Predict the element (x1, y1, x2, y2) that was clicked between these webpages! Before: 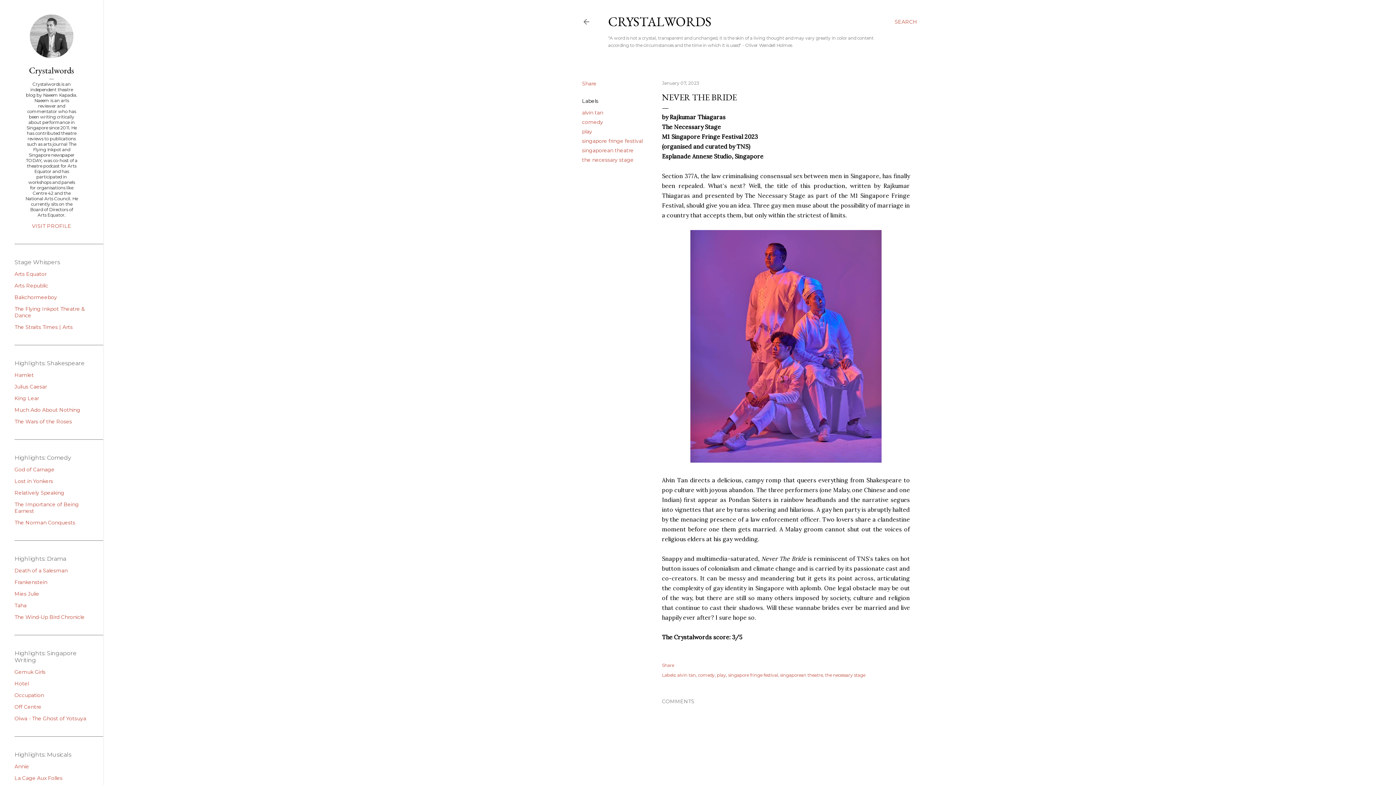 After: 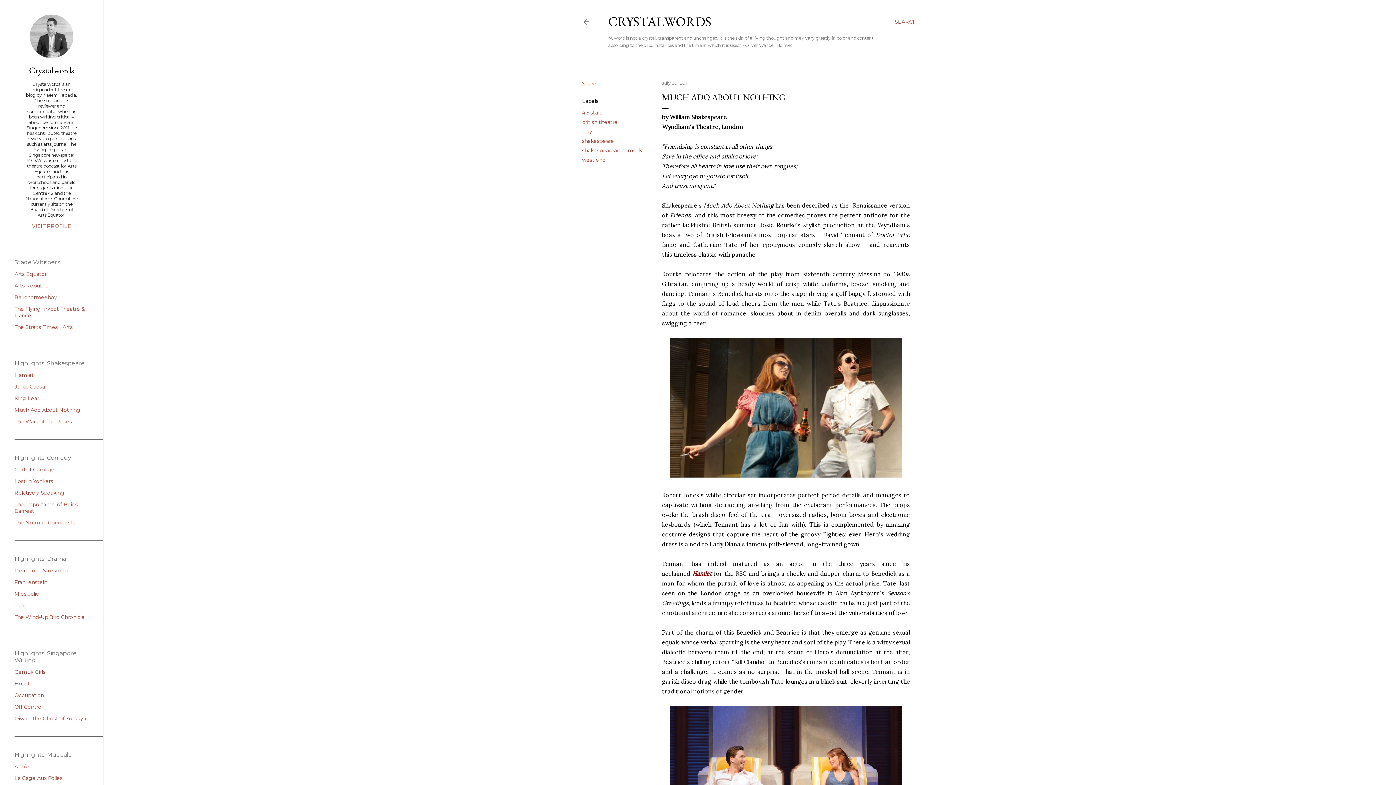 Action: label: Much Ado About Nothing bbox: (14, 406, 80, 413)